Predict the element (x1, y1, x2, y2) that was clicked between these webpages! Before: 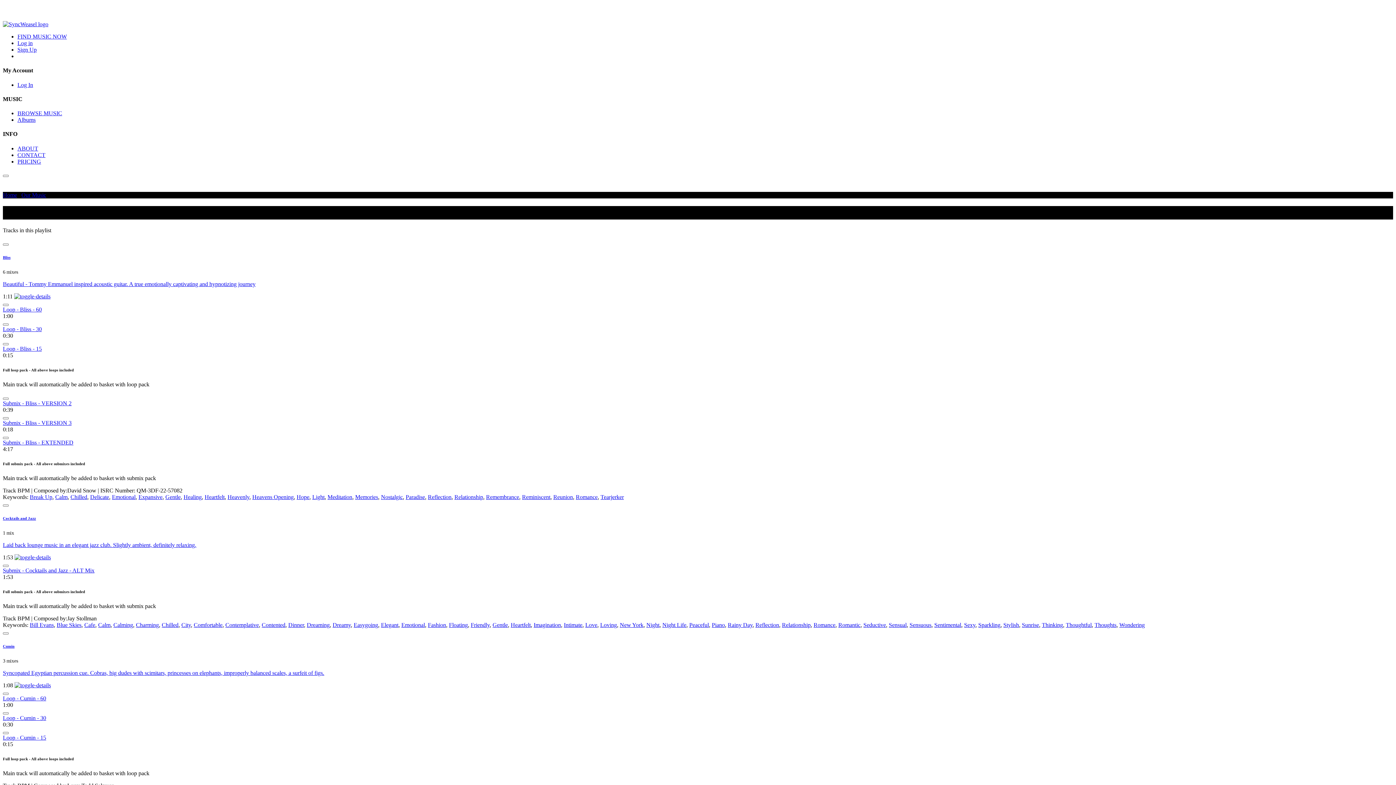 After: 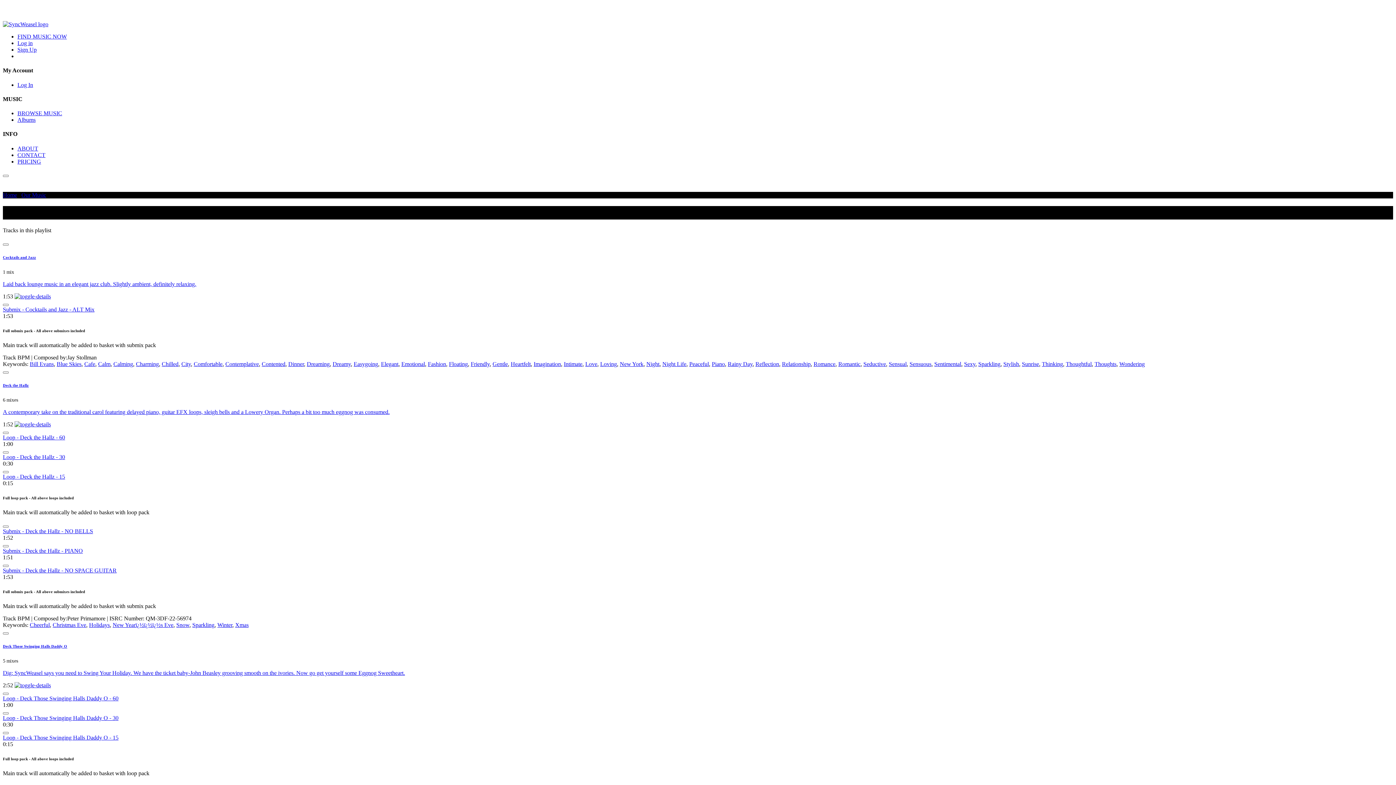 Action: bbox: (978, 622, 1000, 628) label: Sparkling